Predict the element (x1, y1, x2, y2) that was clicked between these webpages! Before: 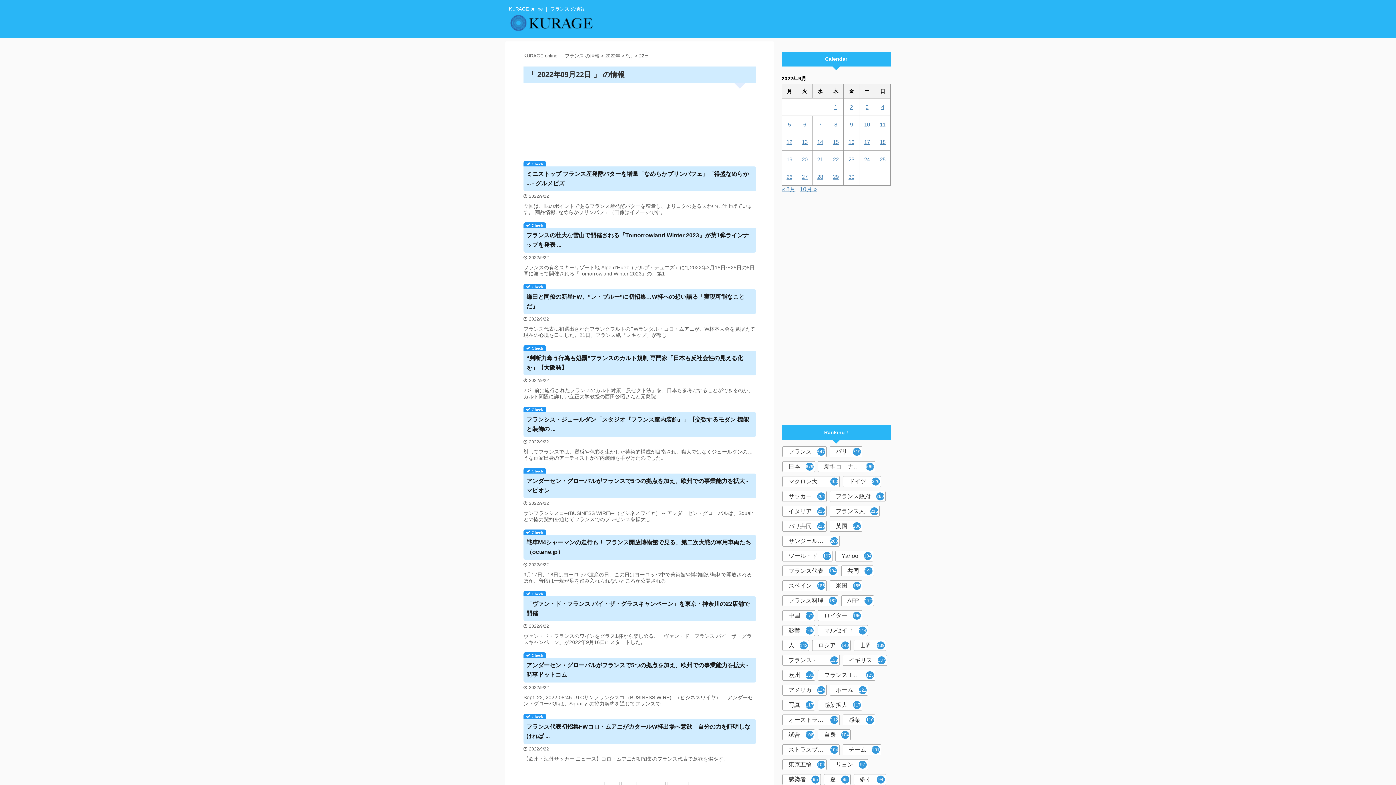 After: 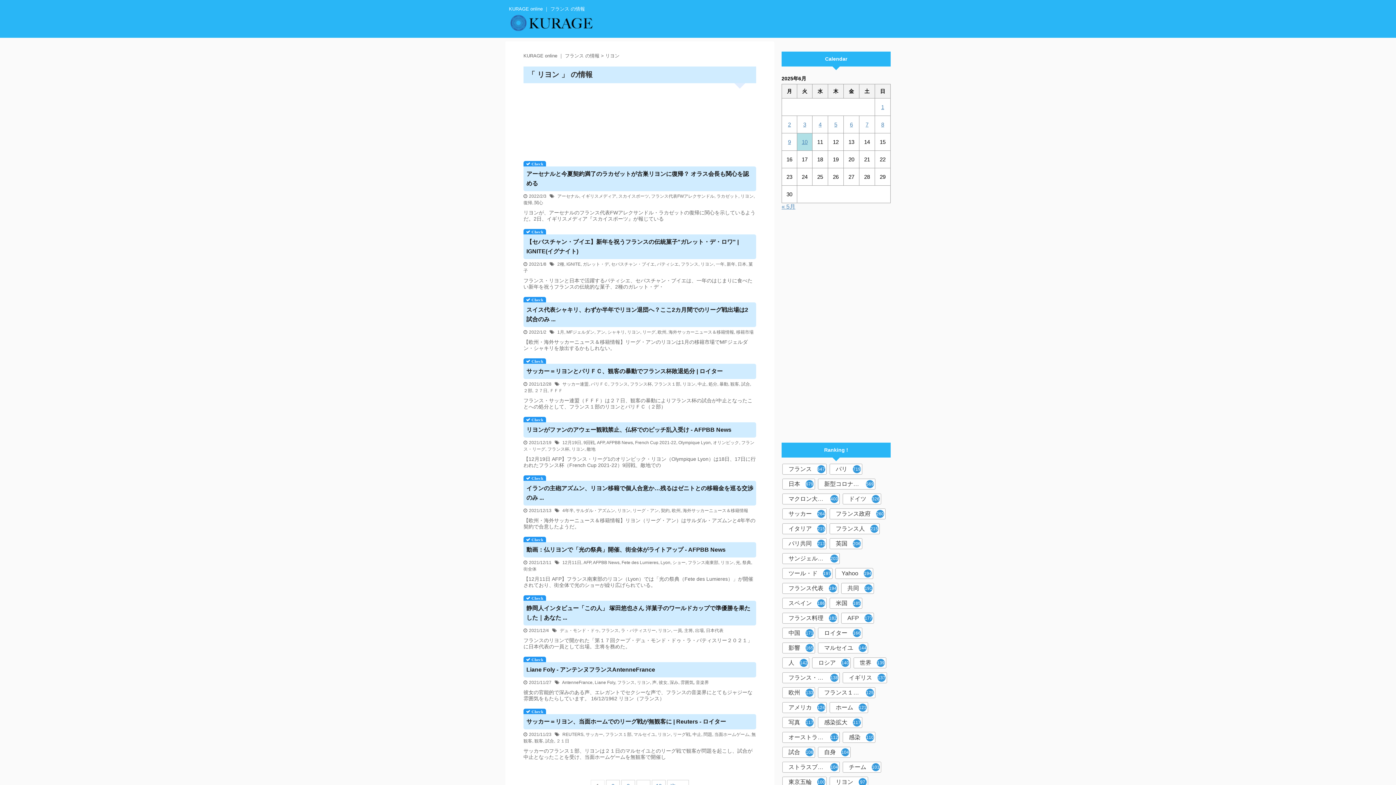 Action: bbox: (829, 759, 868, 770) label: リヨン
97